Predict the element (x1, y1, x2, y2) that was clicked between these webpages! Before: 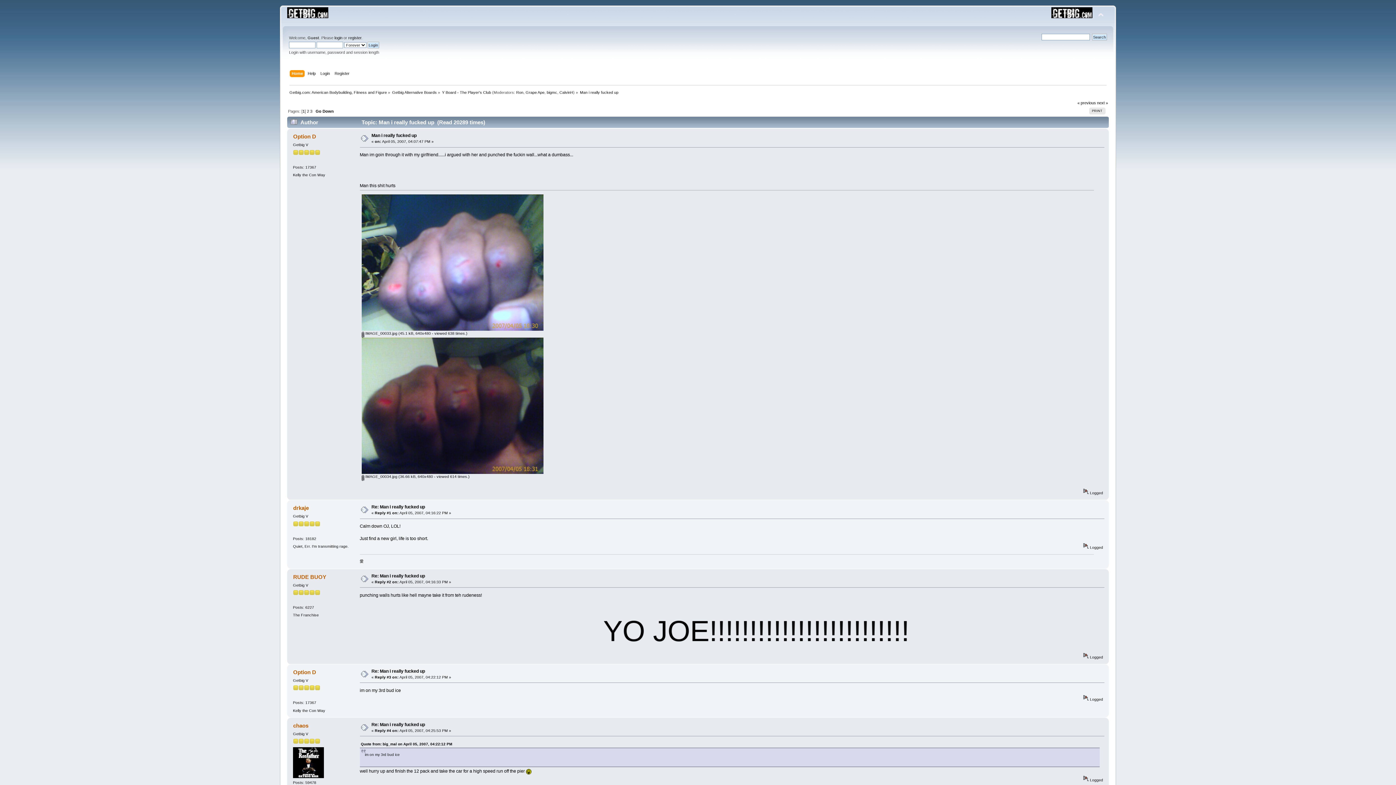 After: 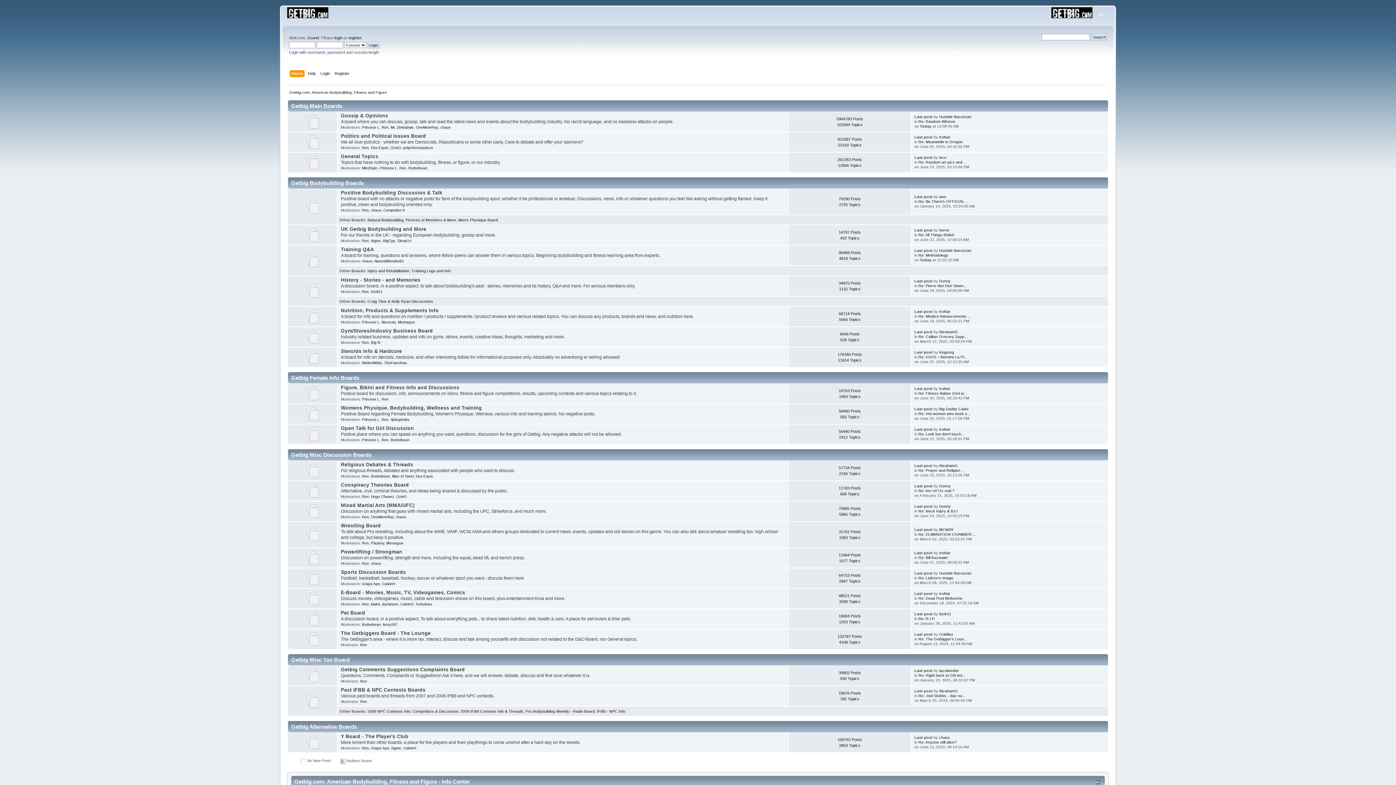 Action: bbox: (289, 90, 386, 94) label: Getbig.com: American Bodybuilding, Fitness and Figure